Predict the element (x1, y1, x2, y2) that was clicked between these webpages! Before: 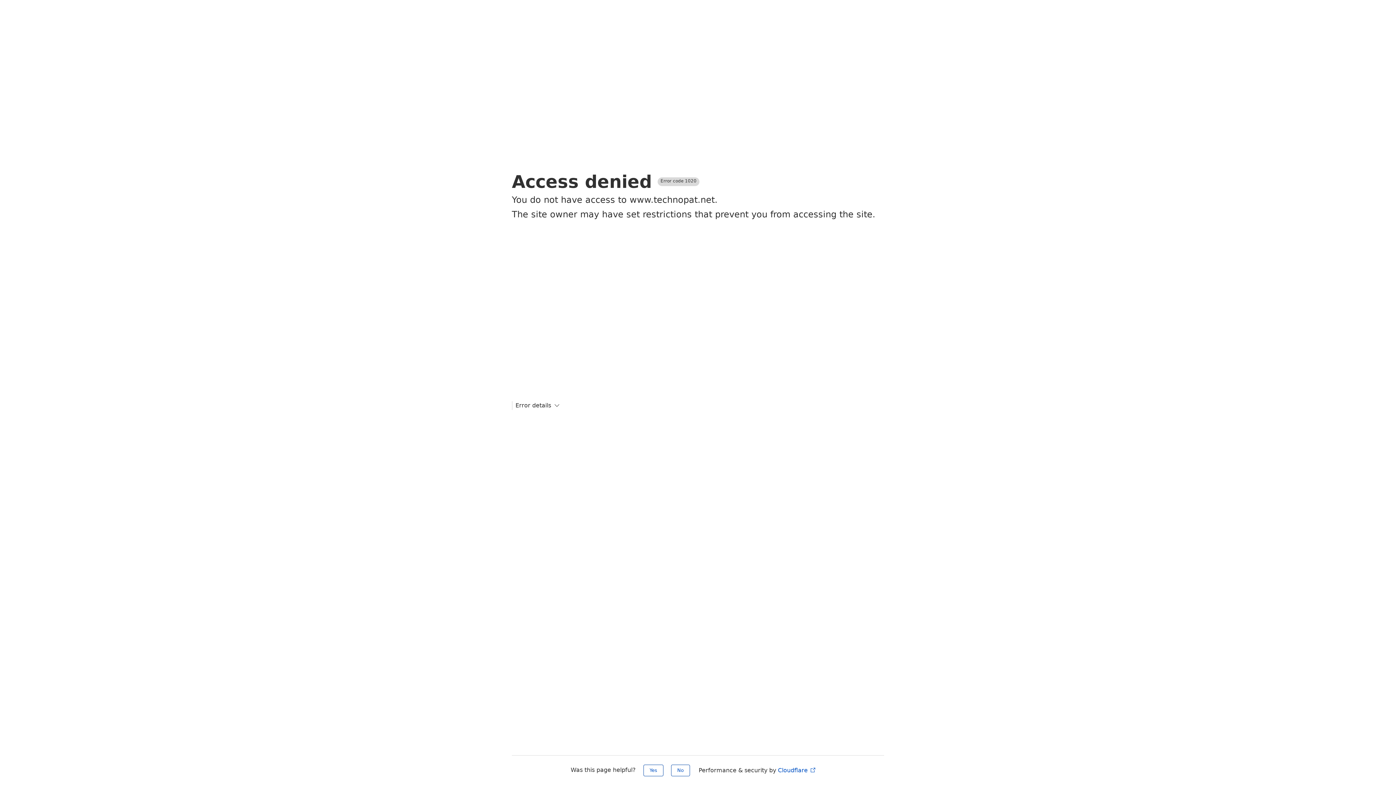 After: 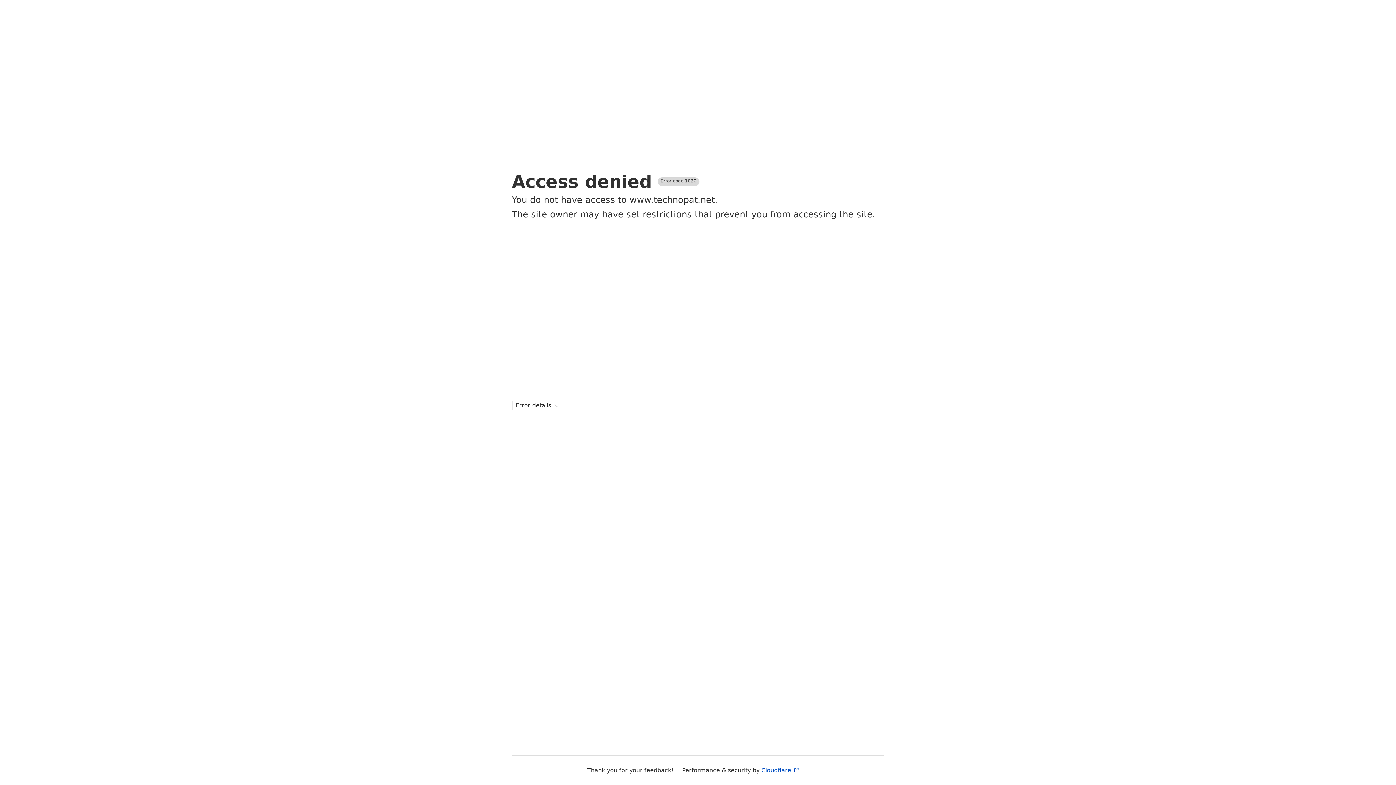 Action: bbox: (671, 765, 690, 776) label: No